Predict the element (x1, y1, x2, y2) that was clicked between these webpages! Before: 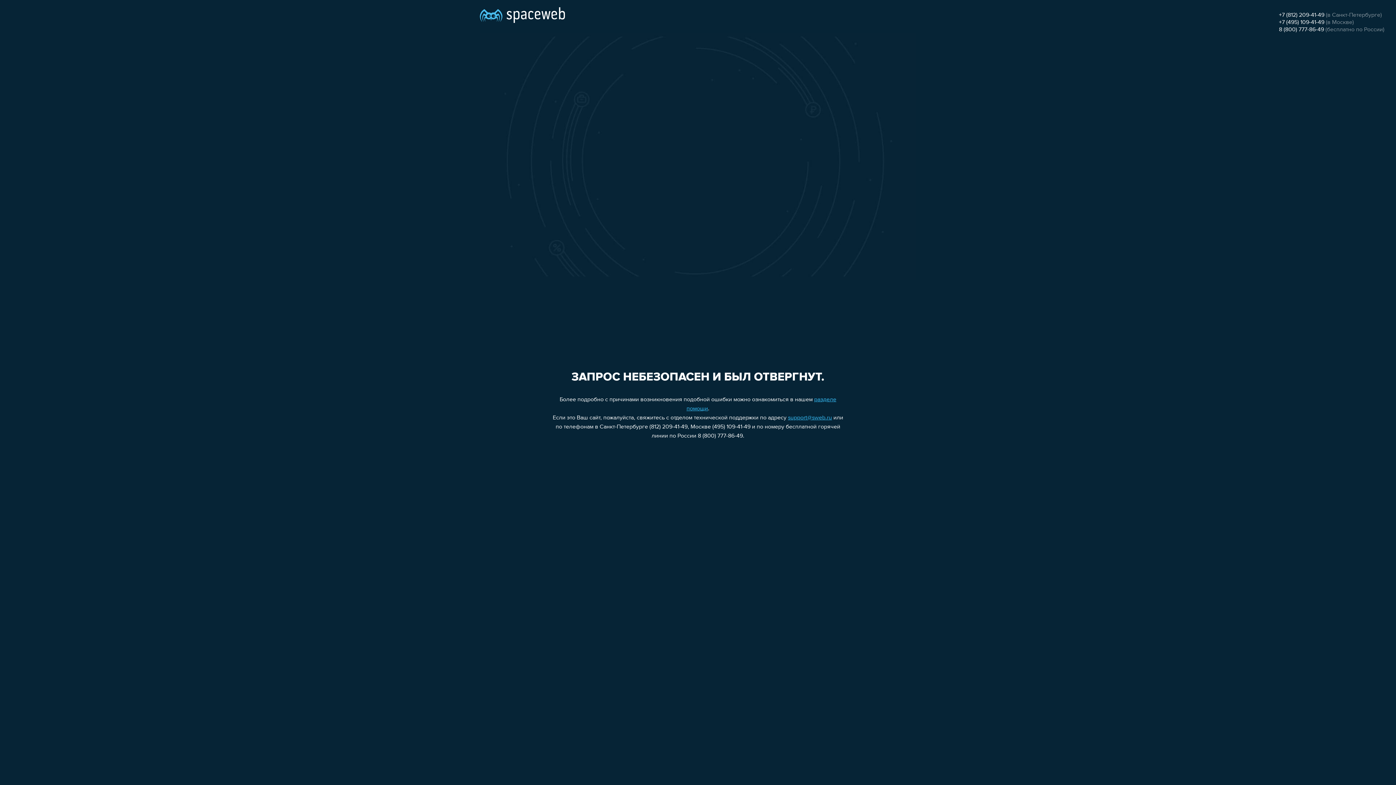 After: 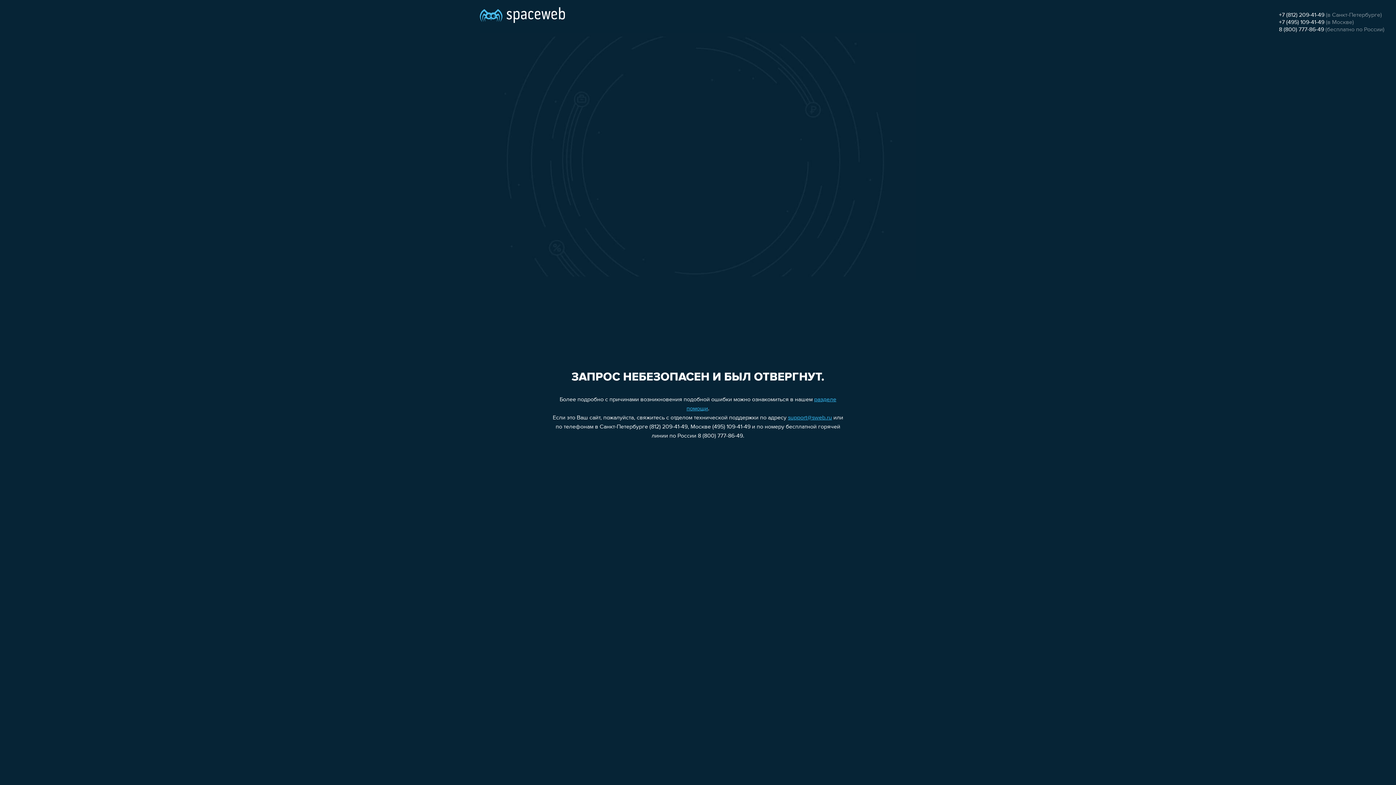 Action: label: +7 (495) 109-41-49 bbox: (1279, 19, 1324, 25)